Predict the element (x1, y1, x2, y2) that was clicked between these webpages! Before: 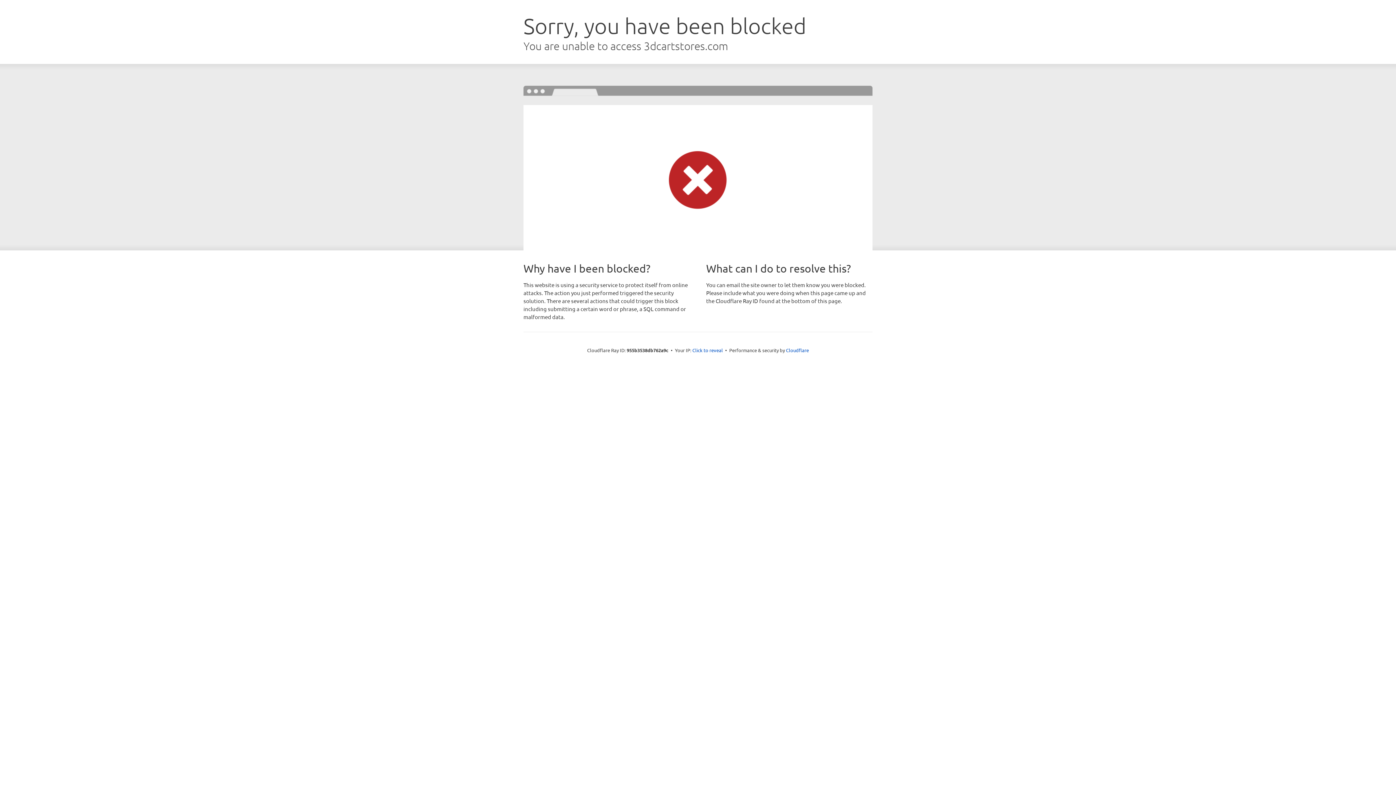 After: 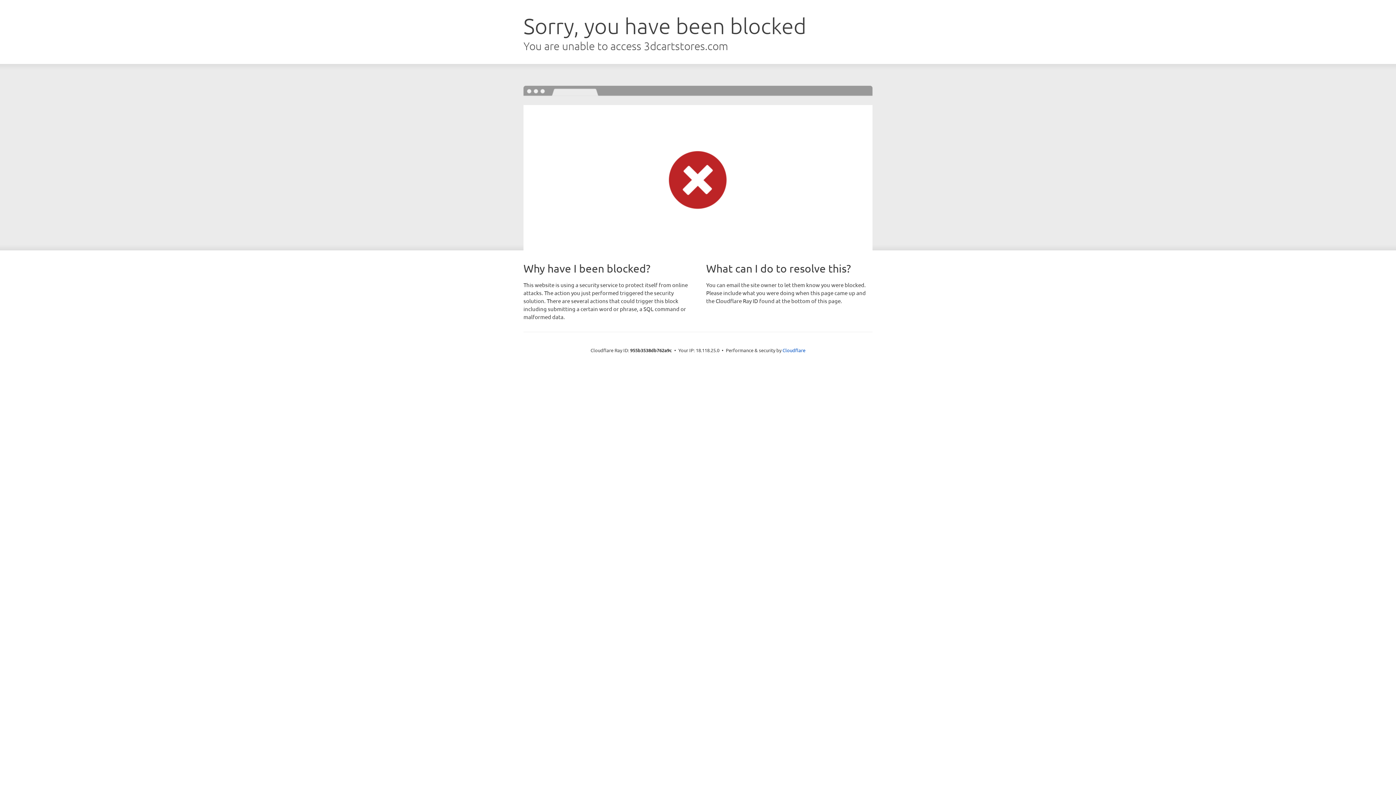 Action: bbox: (692, 346, 723, 353) label: Click to reveal